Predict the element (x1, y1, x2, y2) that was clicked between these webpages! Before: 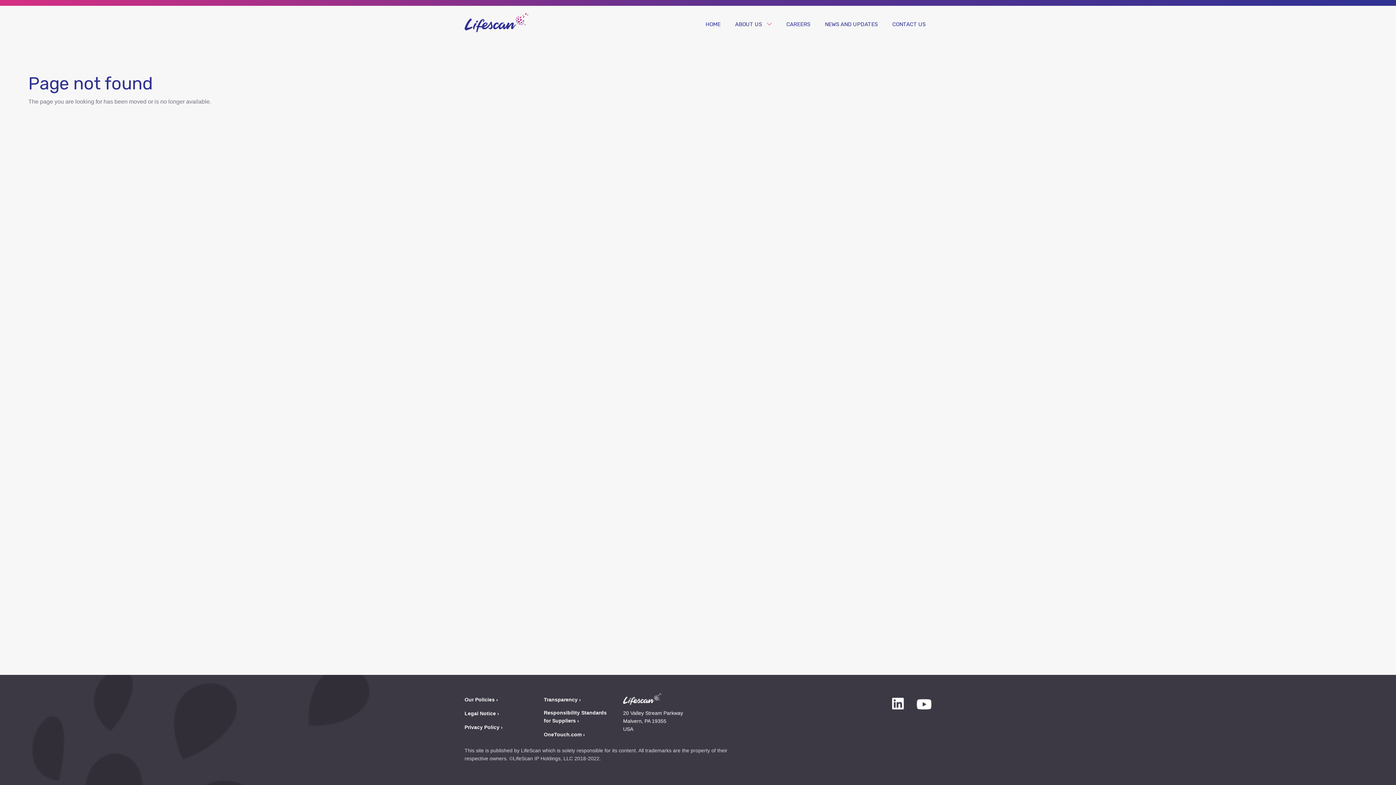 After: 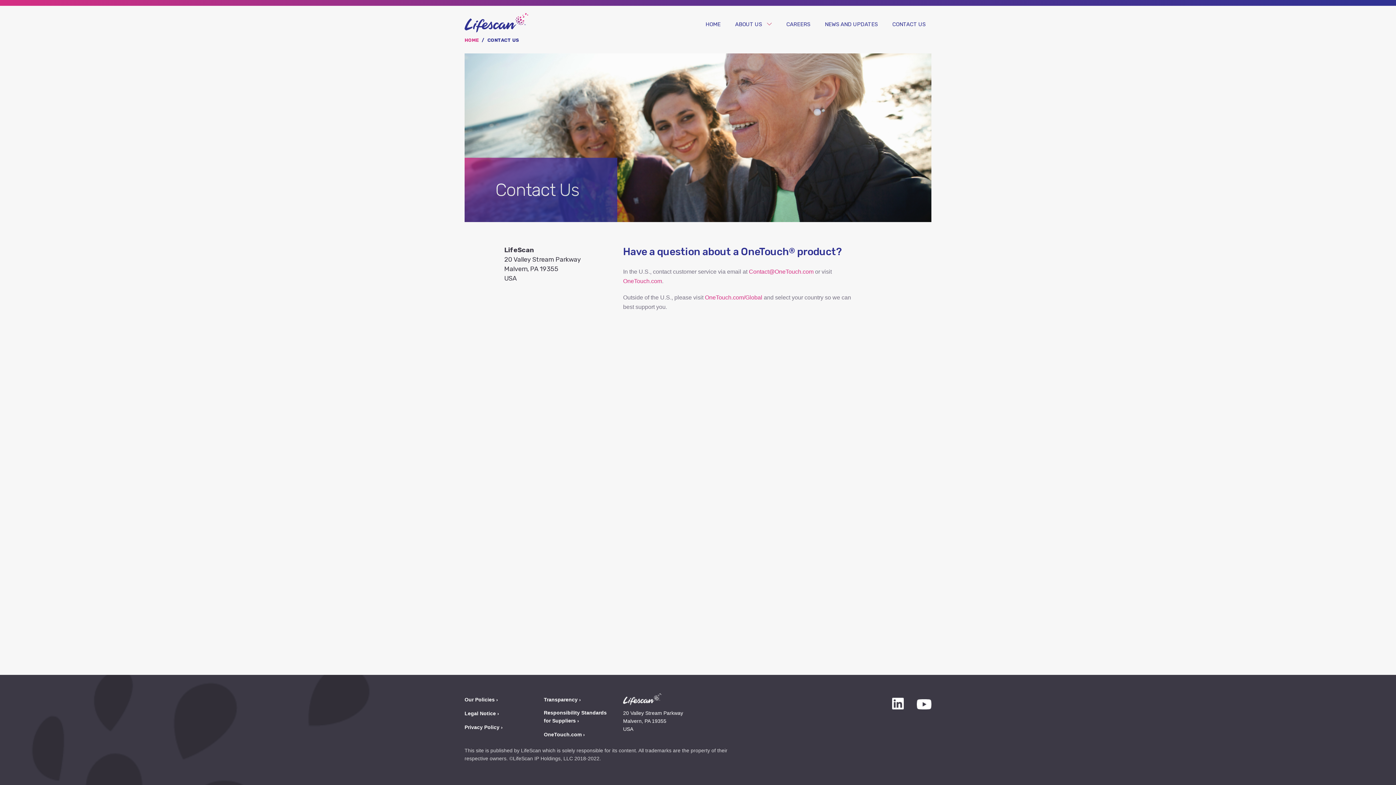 Action: label: CONTACT US bbox: (892, 20, 925, 27)